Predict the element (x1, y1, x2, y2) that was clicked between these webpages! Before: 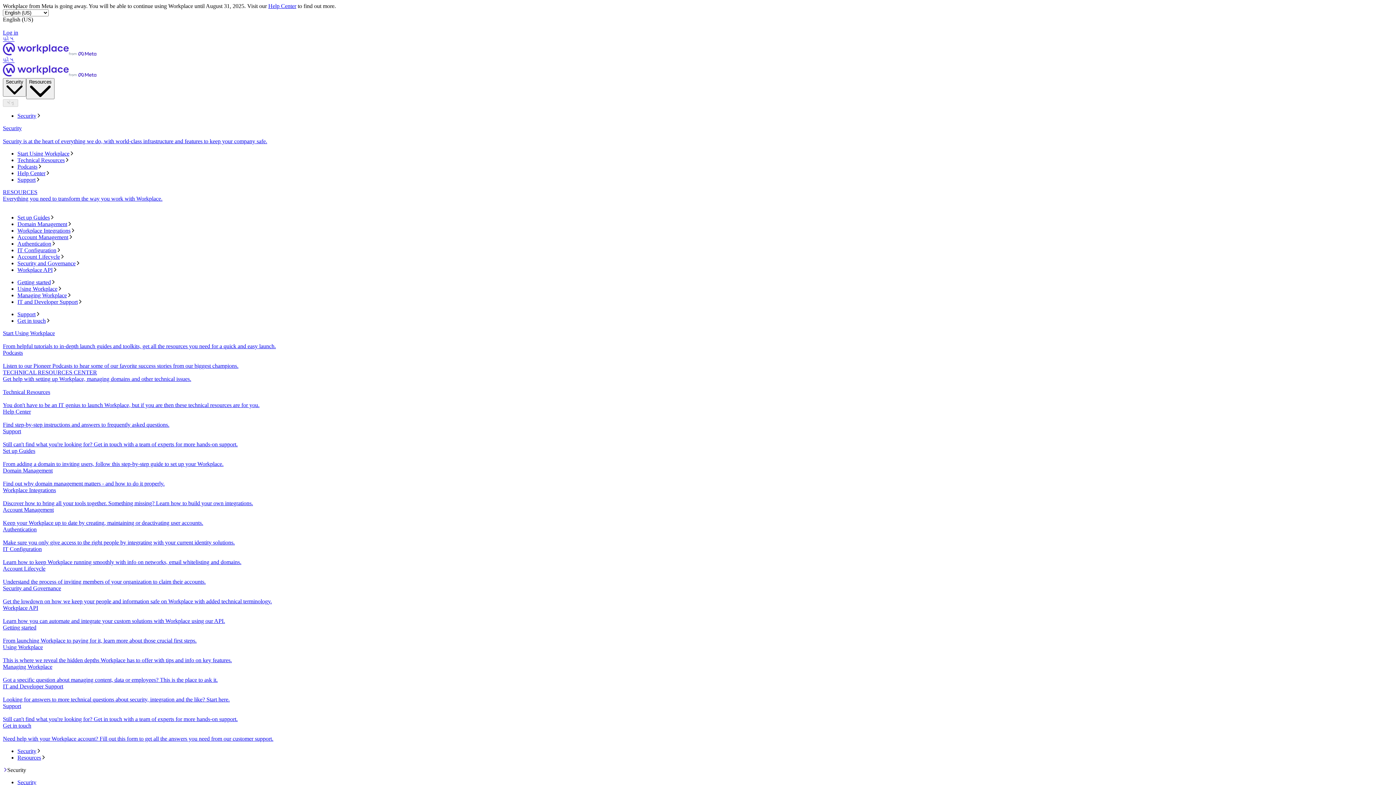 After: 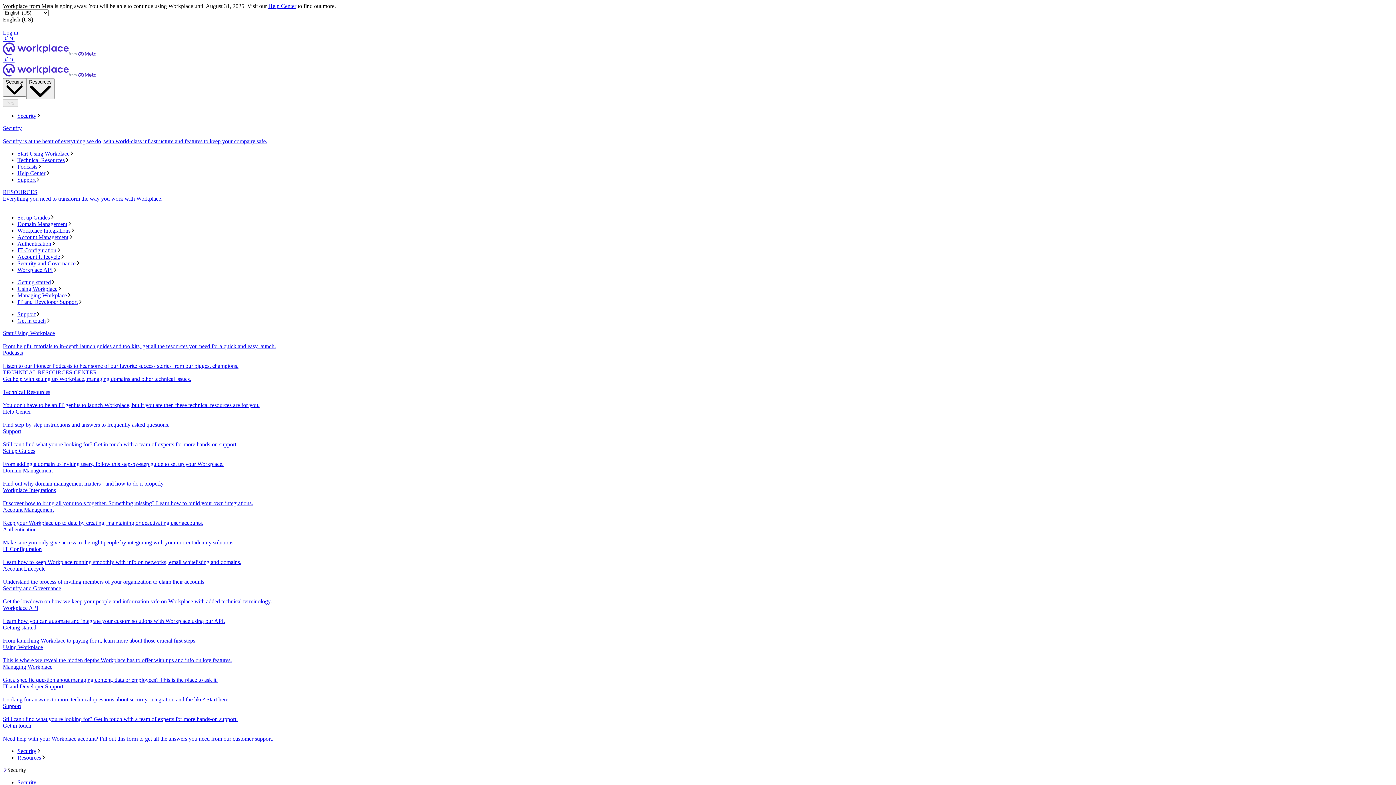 Action: label: Account Management bbox: (17, 234, 1393, 240)